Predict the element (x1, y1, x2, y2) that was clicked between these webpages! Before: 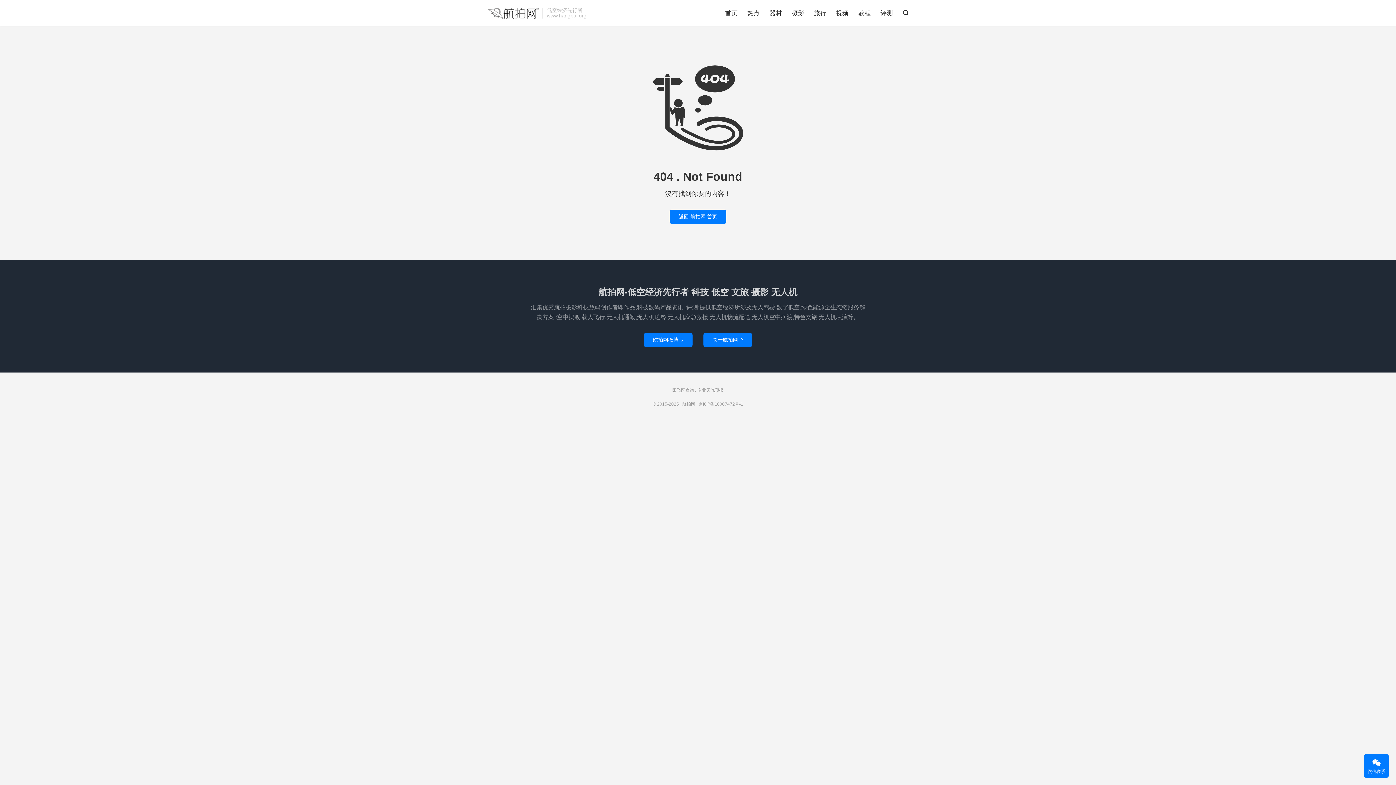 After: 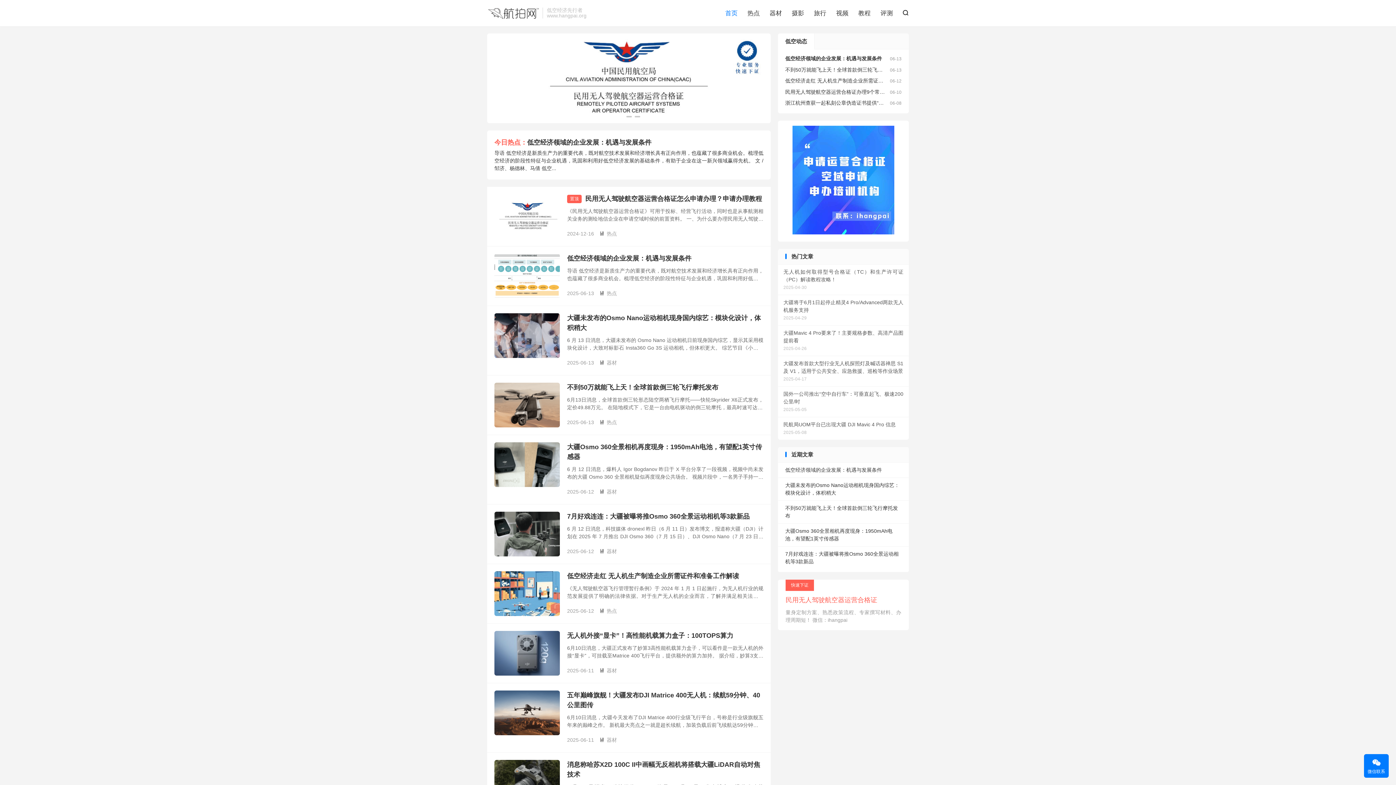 Action: bbox: (487, 7, 539, 18) label: 航拍网